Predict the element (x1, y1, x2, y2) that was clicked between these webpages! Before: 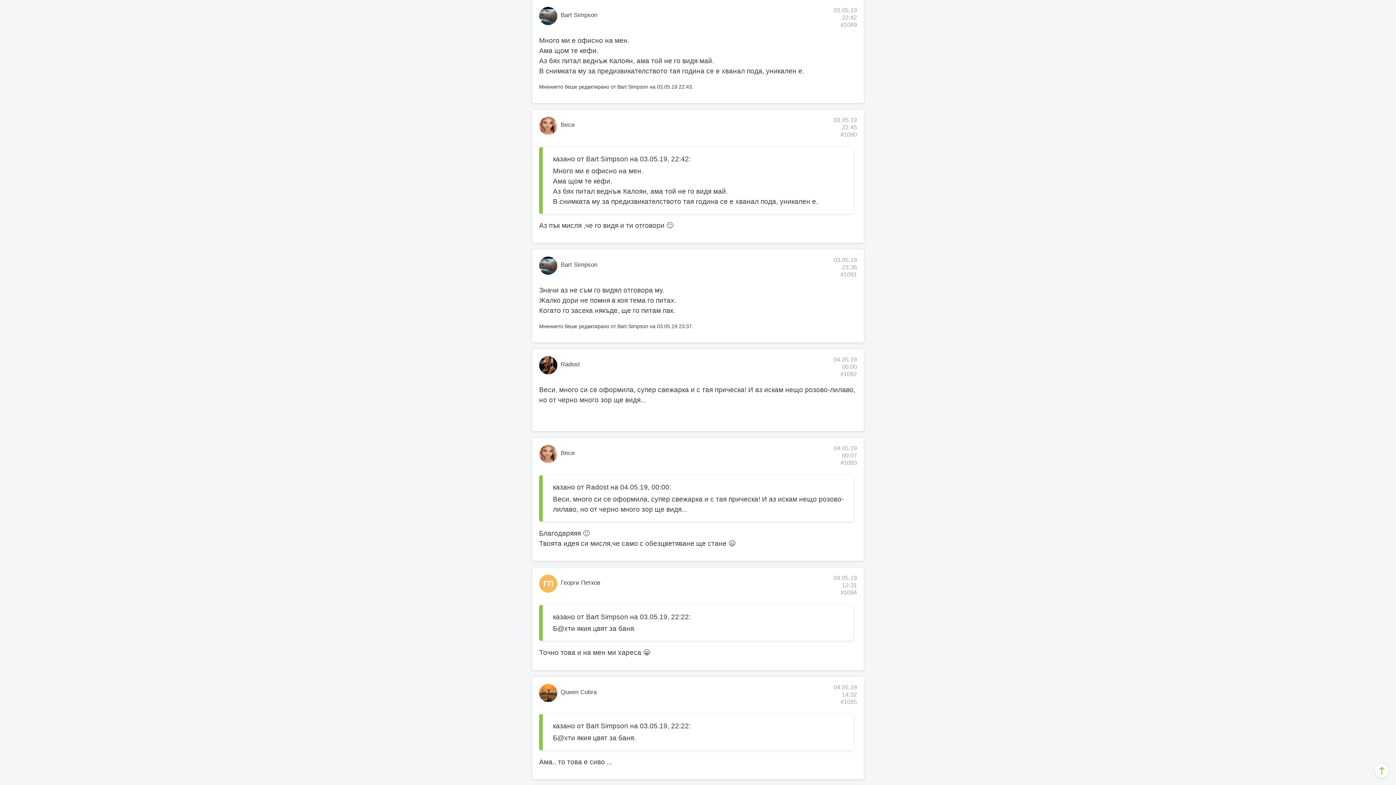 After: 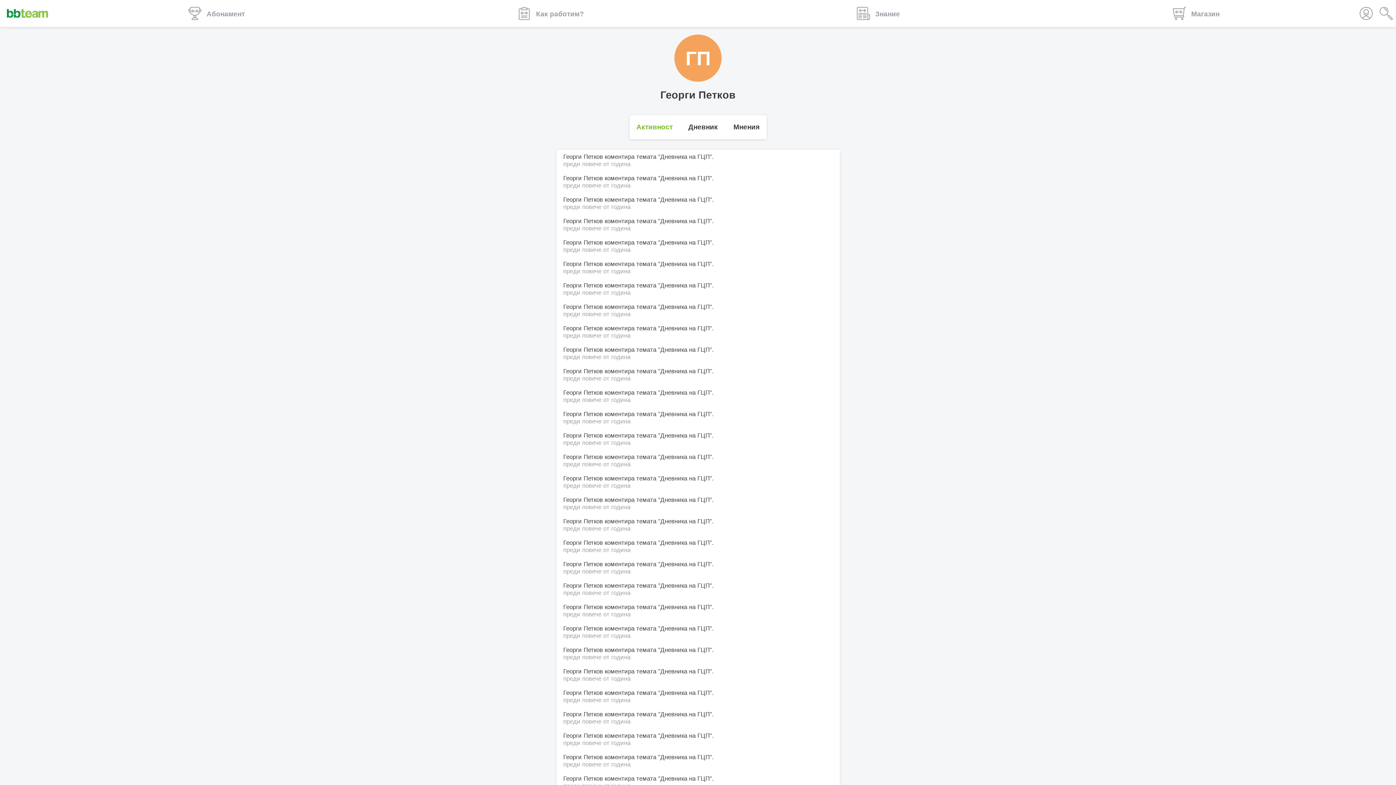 Action: bbox: (560, 579, 600, 586) label: Георги Петков